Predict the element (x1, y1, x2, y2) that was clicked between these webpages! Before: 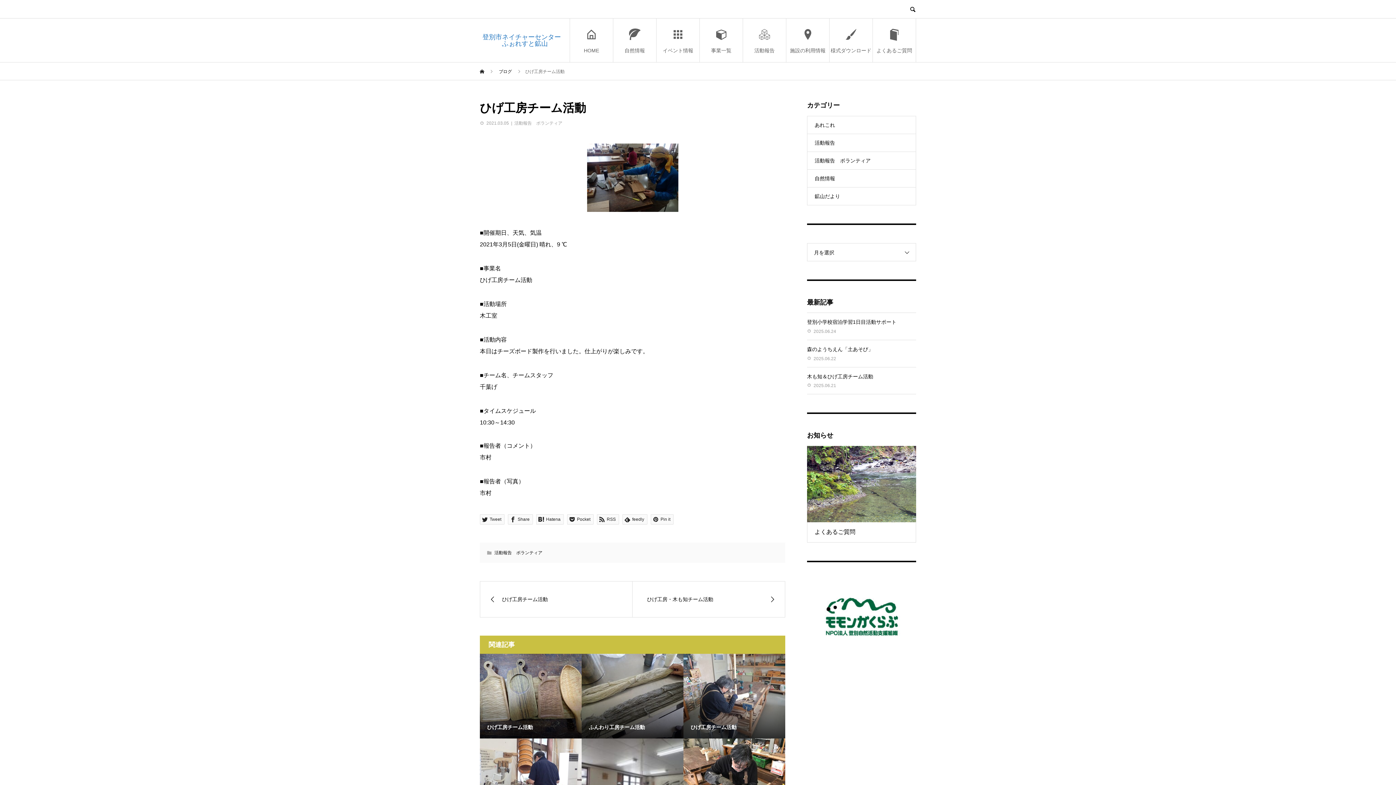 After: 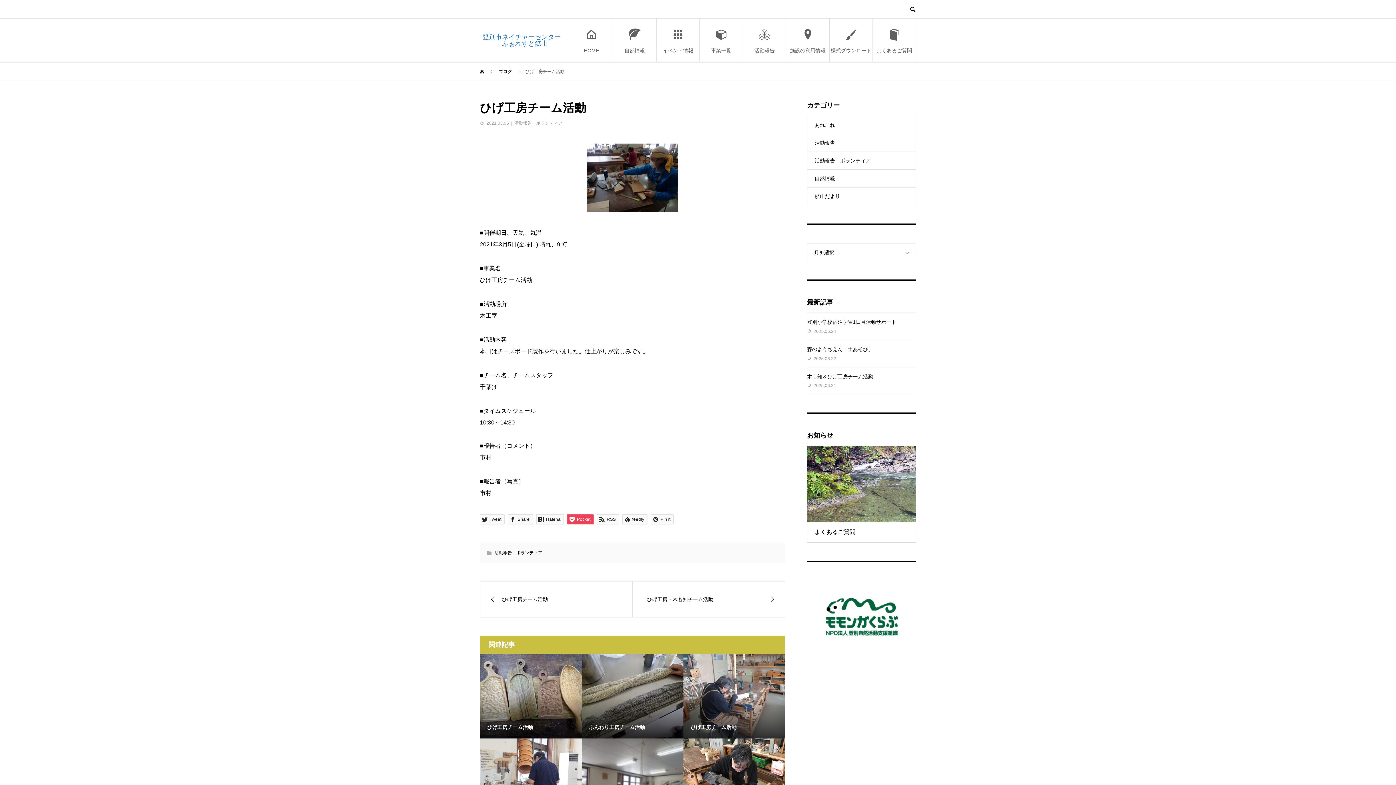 Action: bbox: (567, 514, 593, 524) label:  Pocket